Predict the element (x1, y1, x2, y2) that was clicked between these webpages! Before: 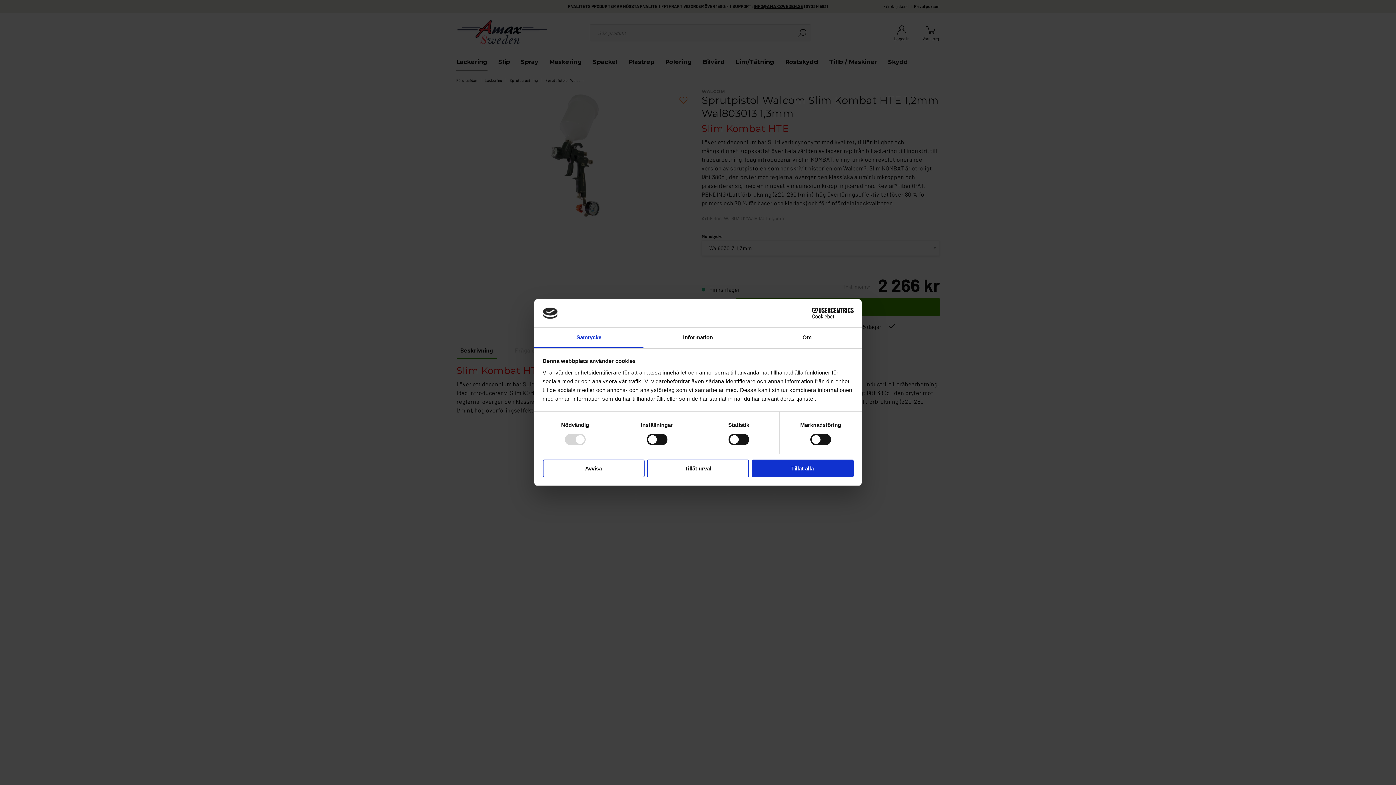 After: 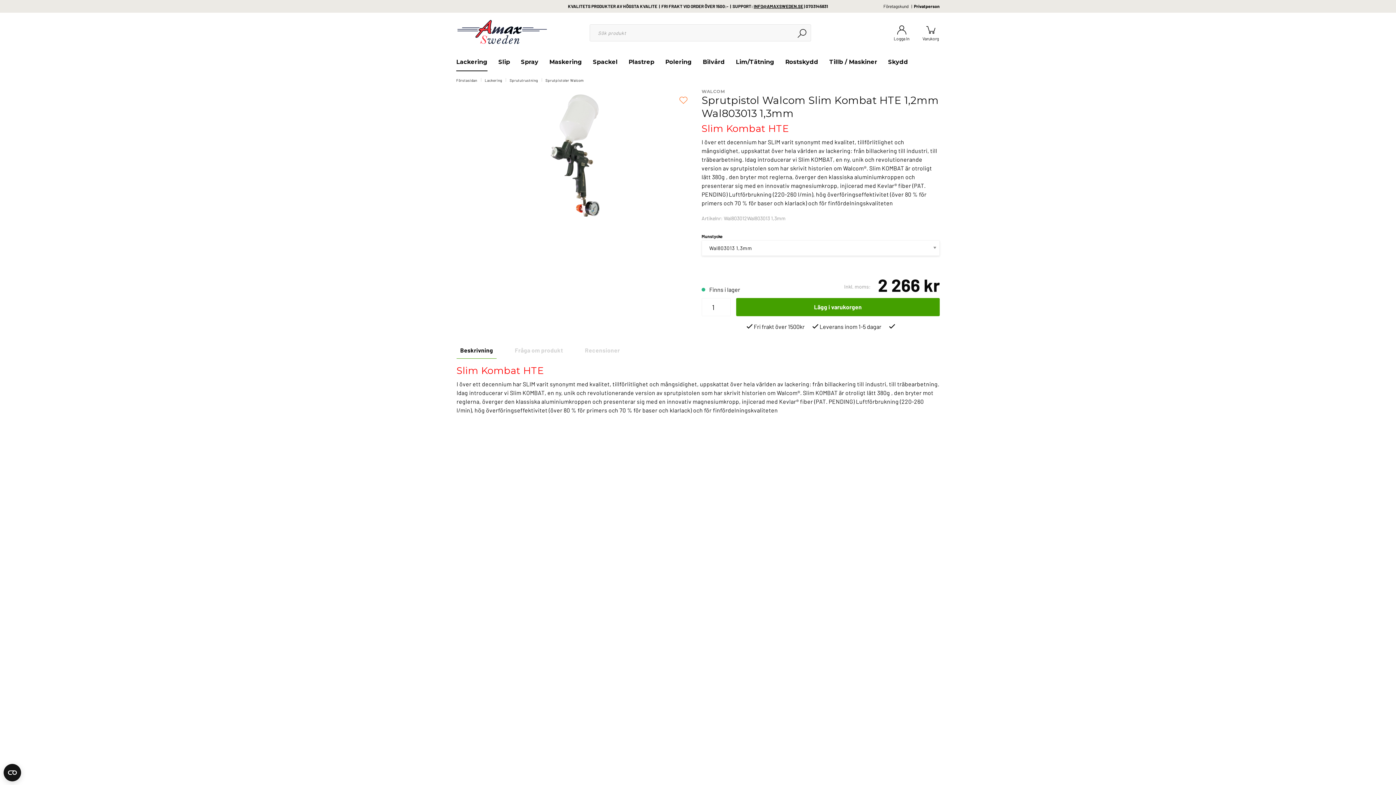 Action: bbox: (647, 459, 749, 477) label: Tillåt urval